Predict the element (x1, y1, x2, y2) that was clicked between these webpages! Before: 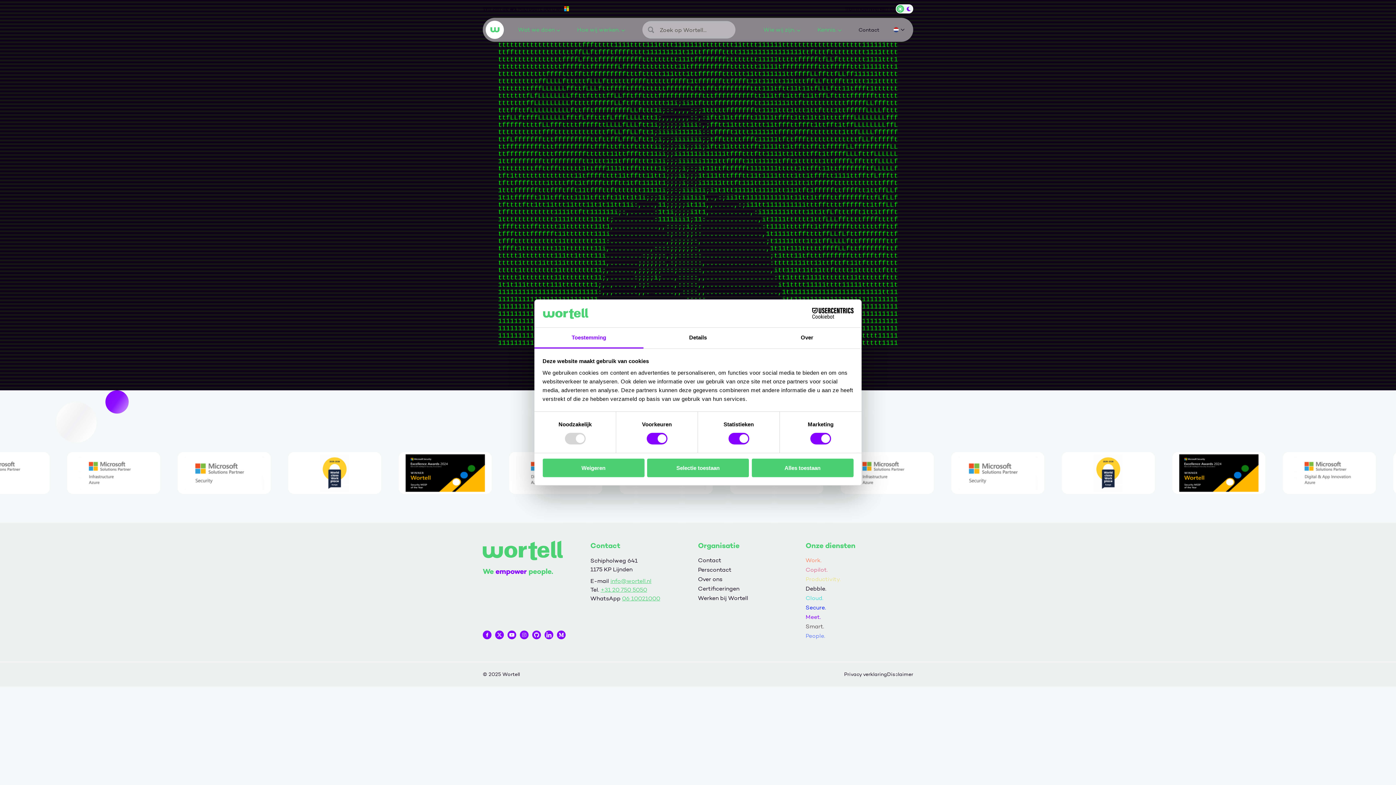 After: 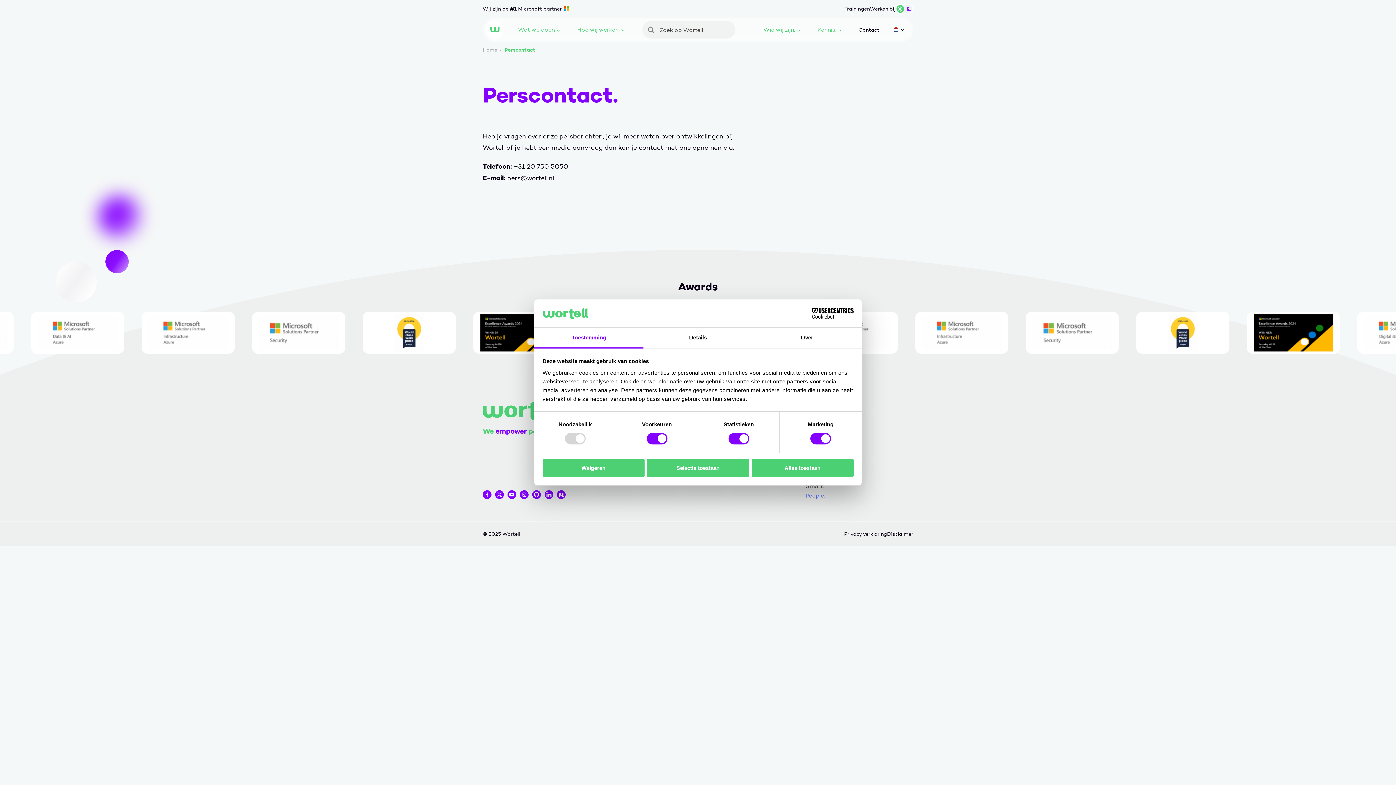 Action: label: Perscontact bbox: (698, 566, 731, 573)